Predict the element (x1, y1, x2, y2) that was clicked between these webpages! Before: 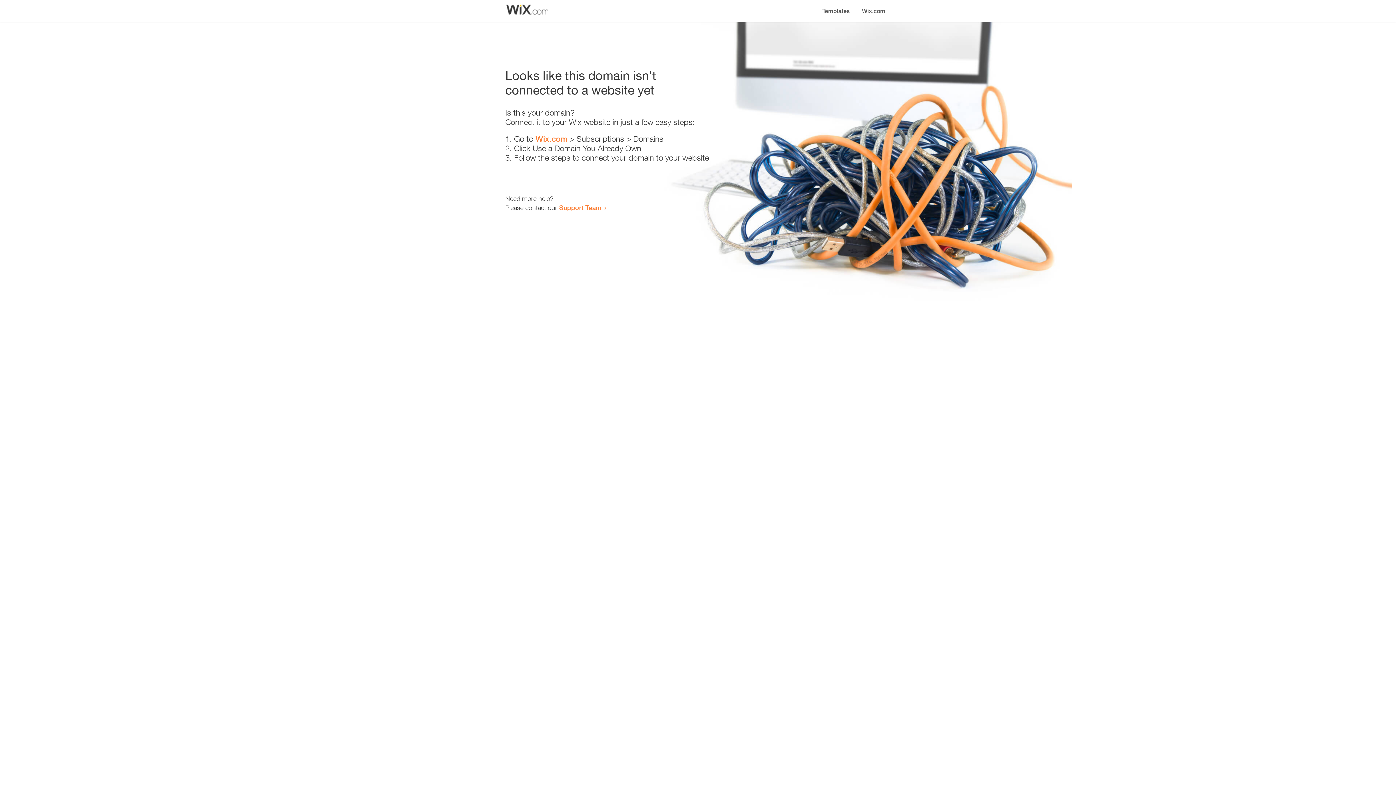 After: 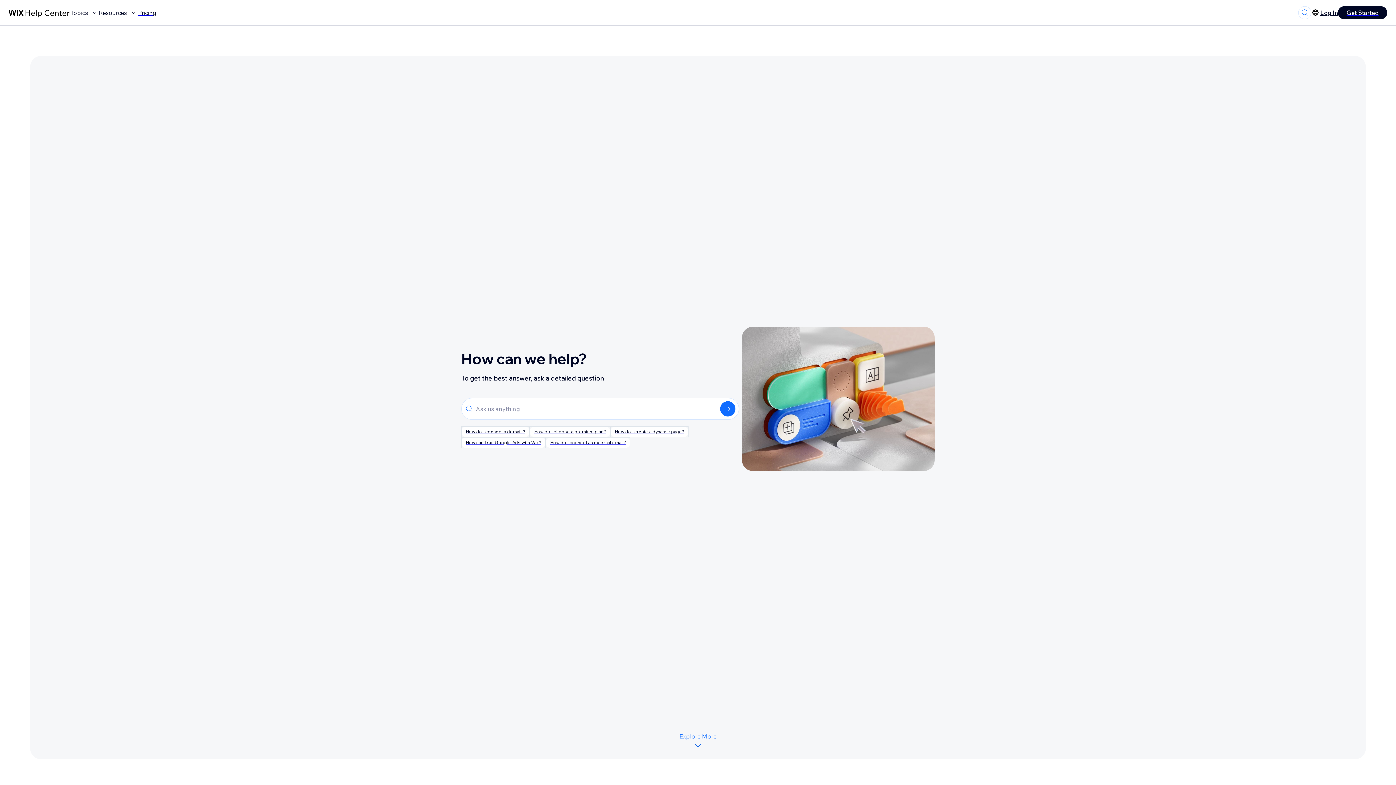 Action: label: Support Team bbox: (559, 203, 601, 211)